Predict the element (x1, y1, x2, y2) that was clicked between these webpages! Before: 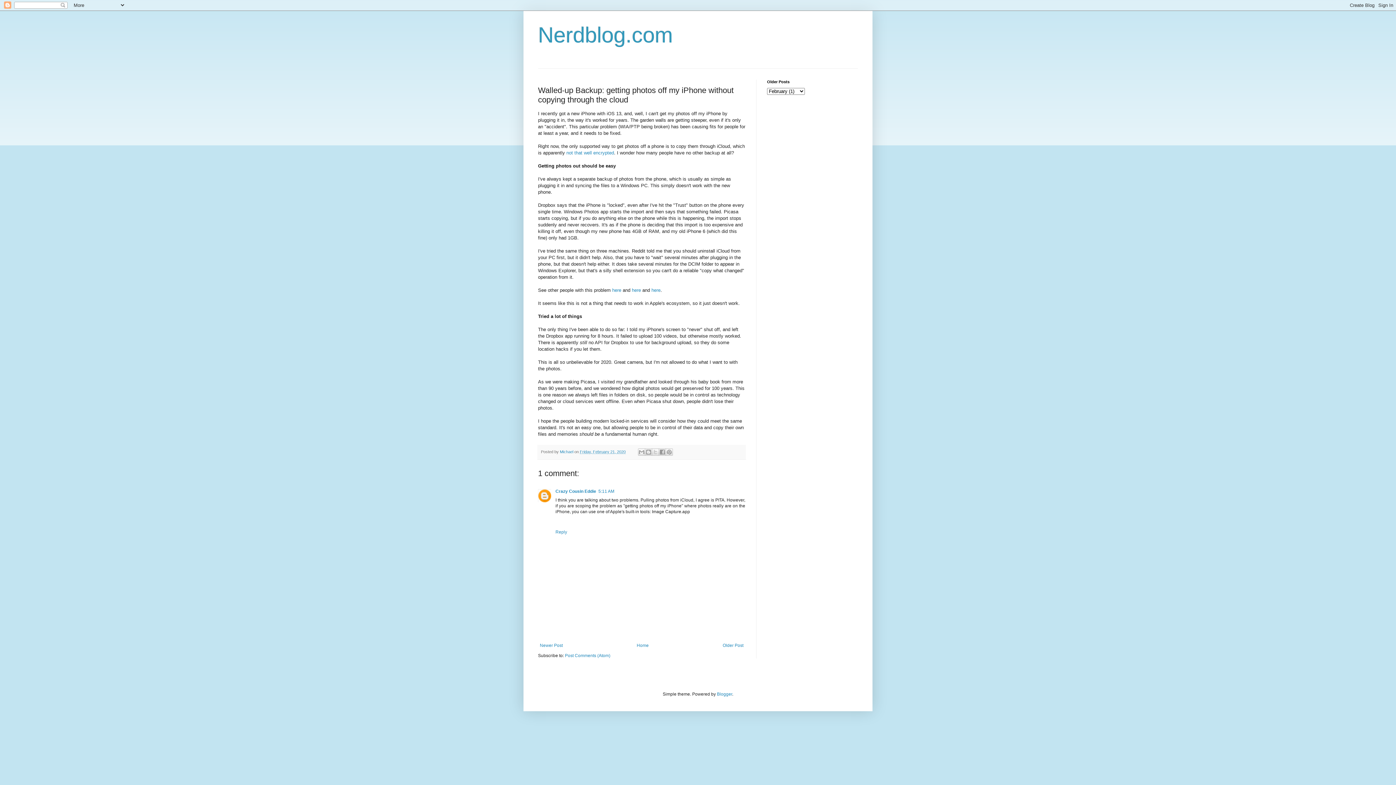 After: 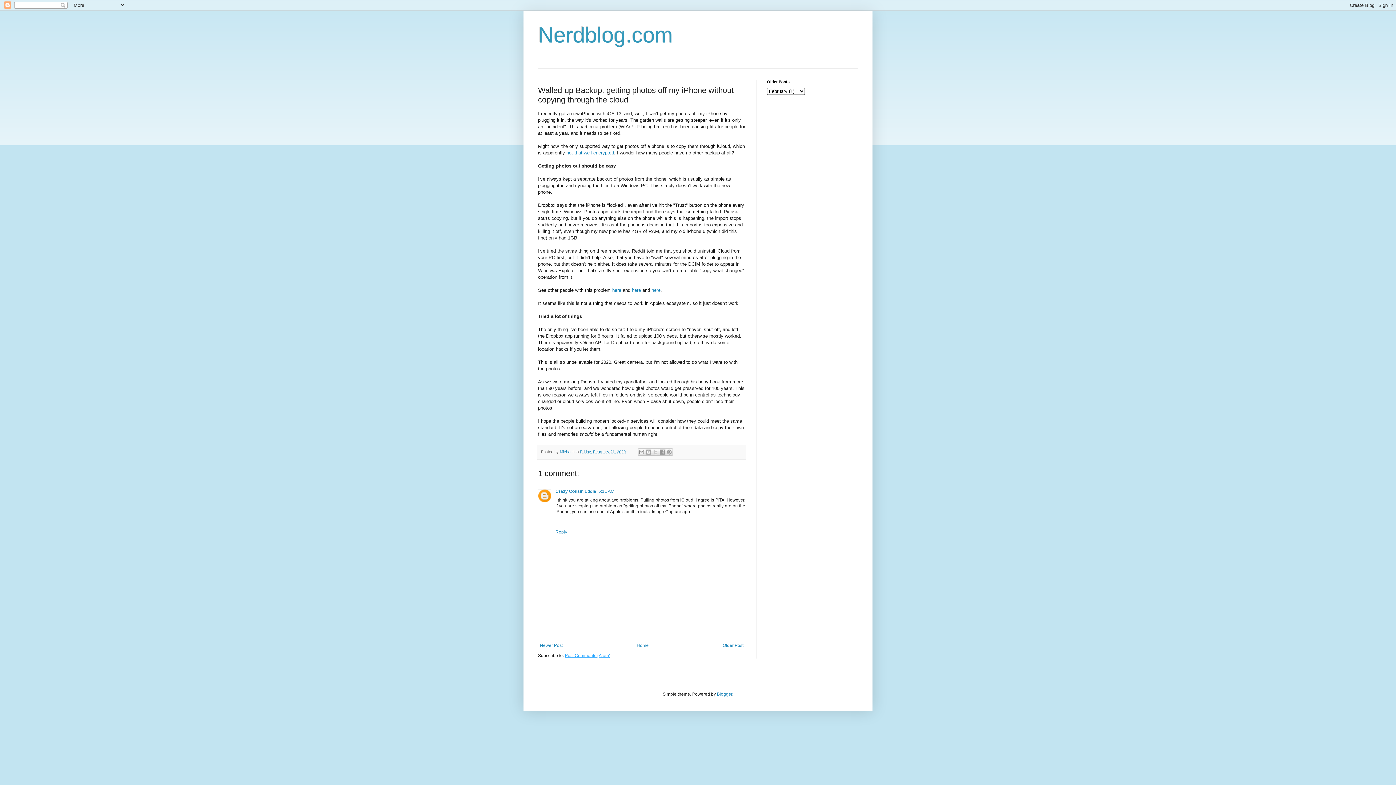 Action: label: Post Comments (Atom) bbox: (565, 653, 610, 658)